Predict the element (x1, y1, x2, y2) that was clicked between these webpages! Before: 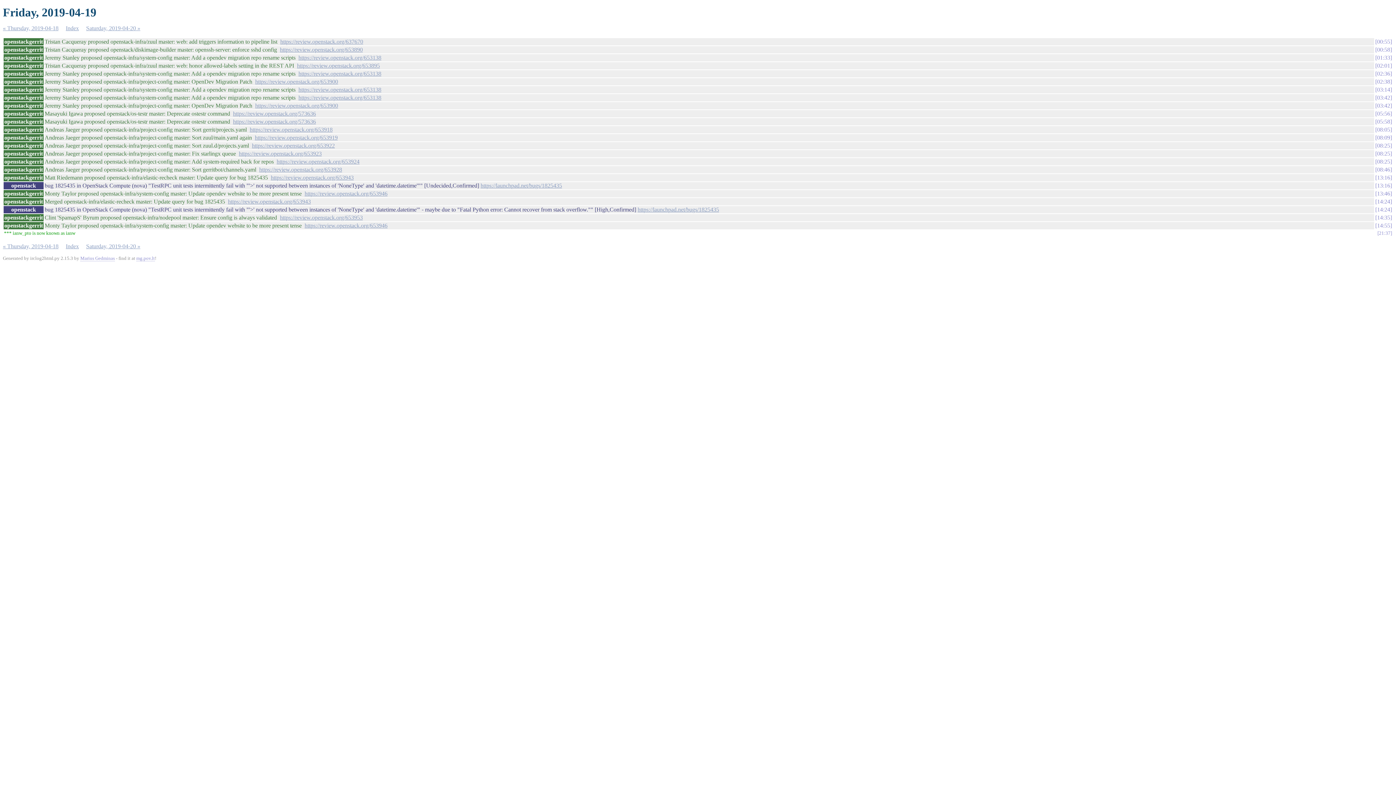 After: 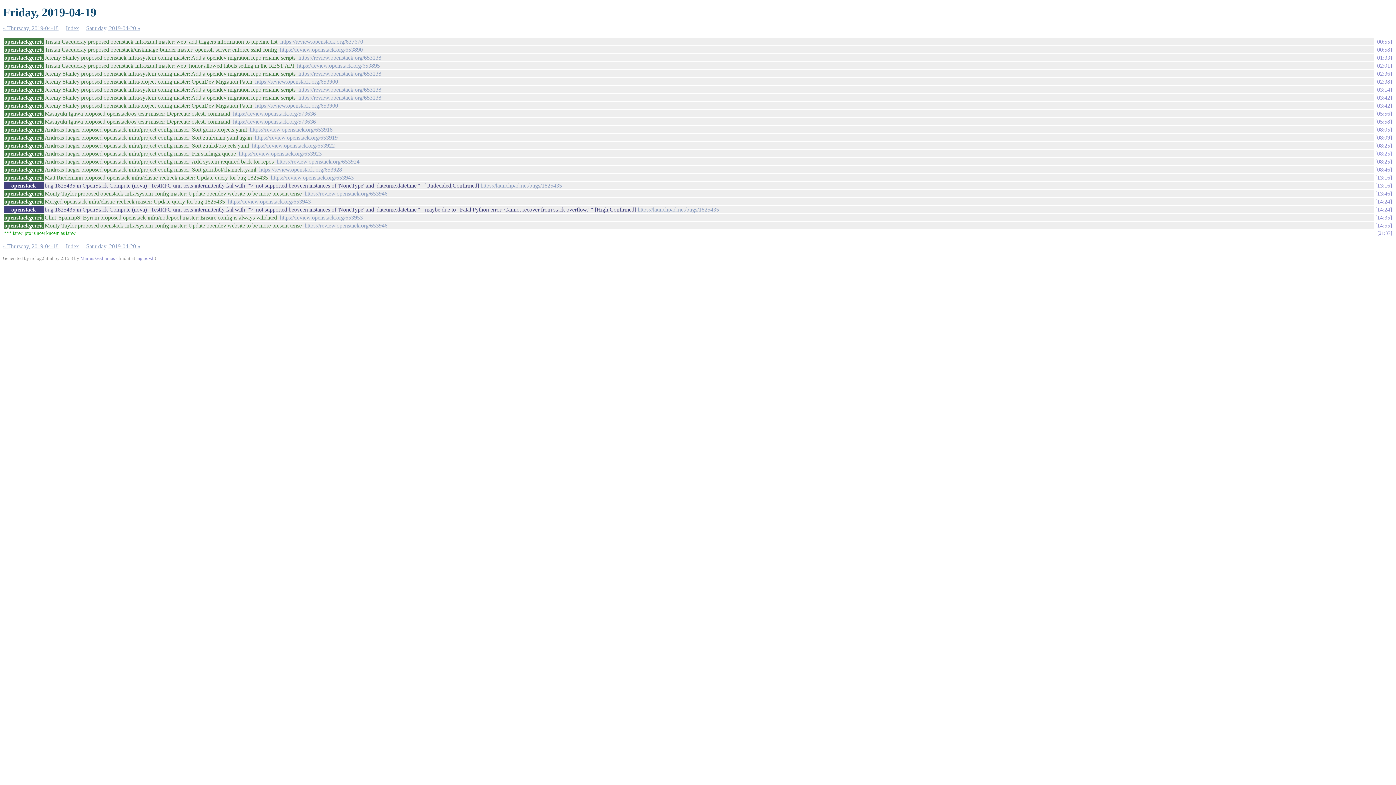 Action: bbox: (1375, 150, 1392, 156) label: 08:25